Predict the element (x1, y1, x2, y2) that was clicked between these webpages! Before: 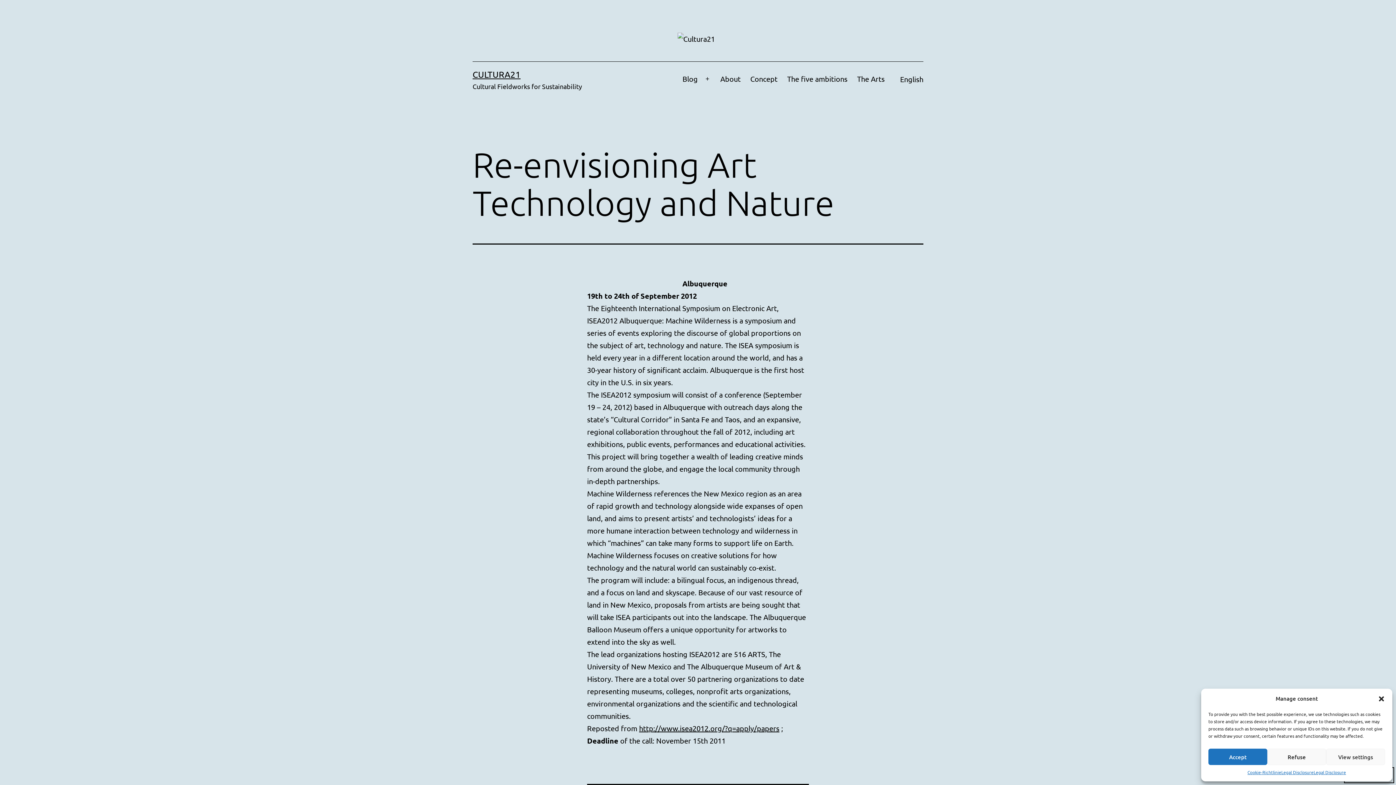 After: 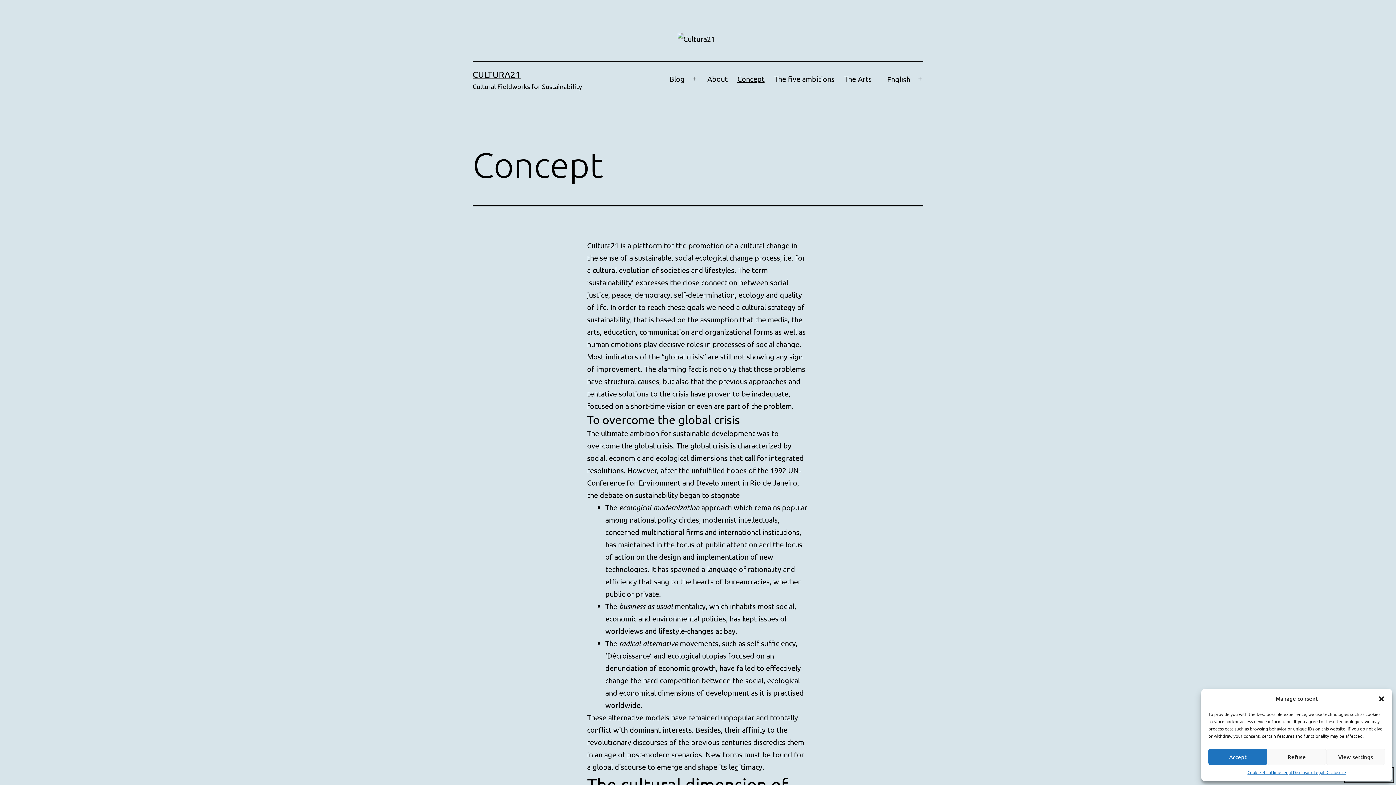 Action: label: Concept bbox: (745, 69, 782, 88)